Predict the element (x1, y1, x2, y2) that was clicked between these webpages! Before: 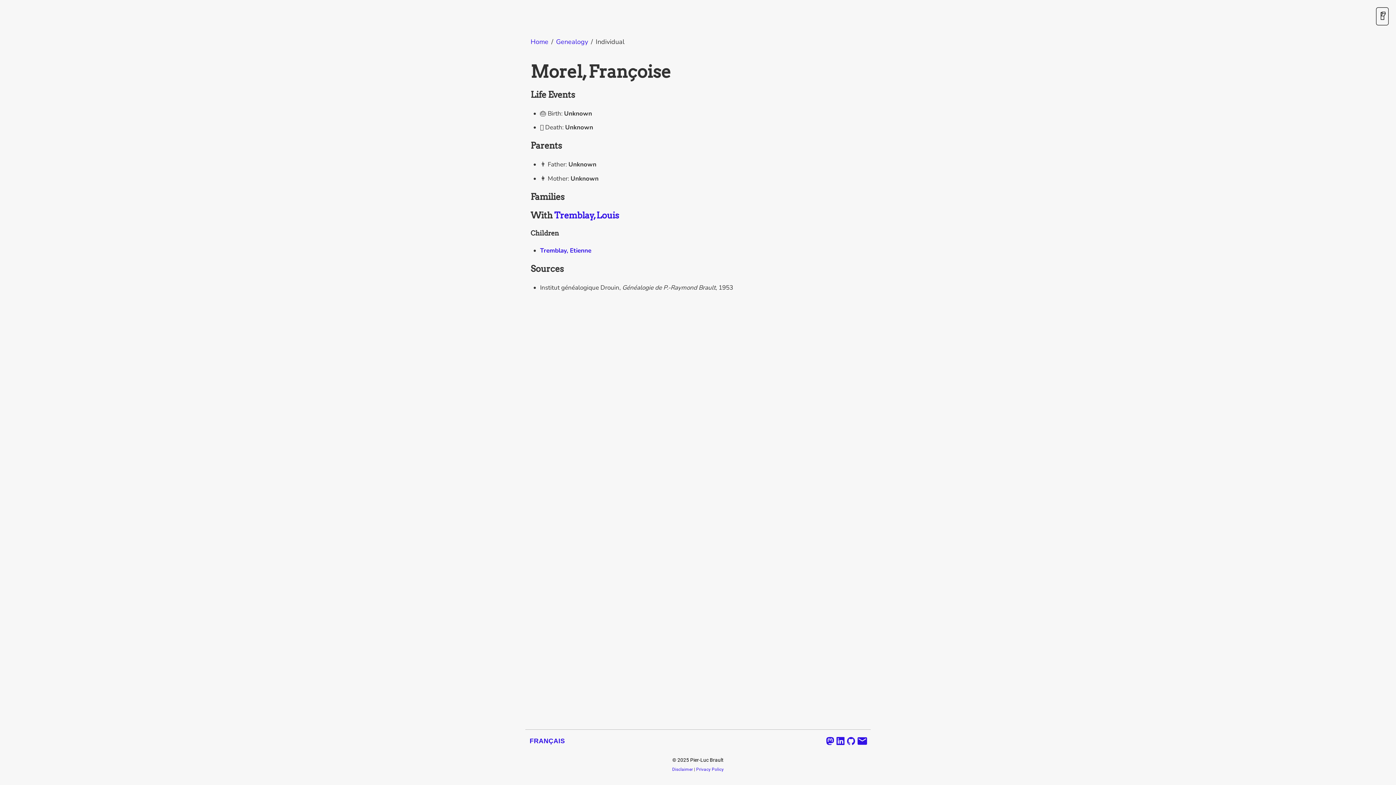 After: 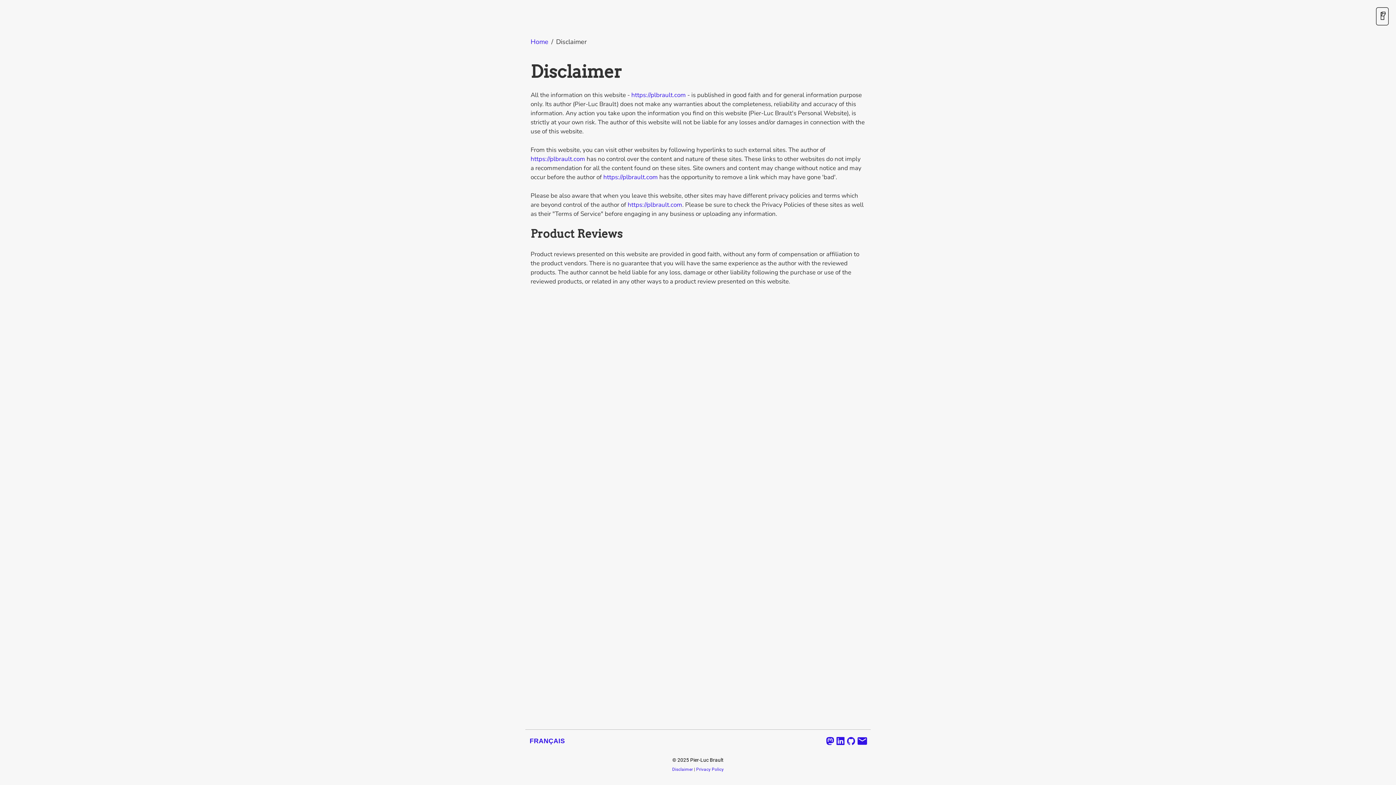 Action: label: Disclaimer bbox: (672, 767, 693, 772)